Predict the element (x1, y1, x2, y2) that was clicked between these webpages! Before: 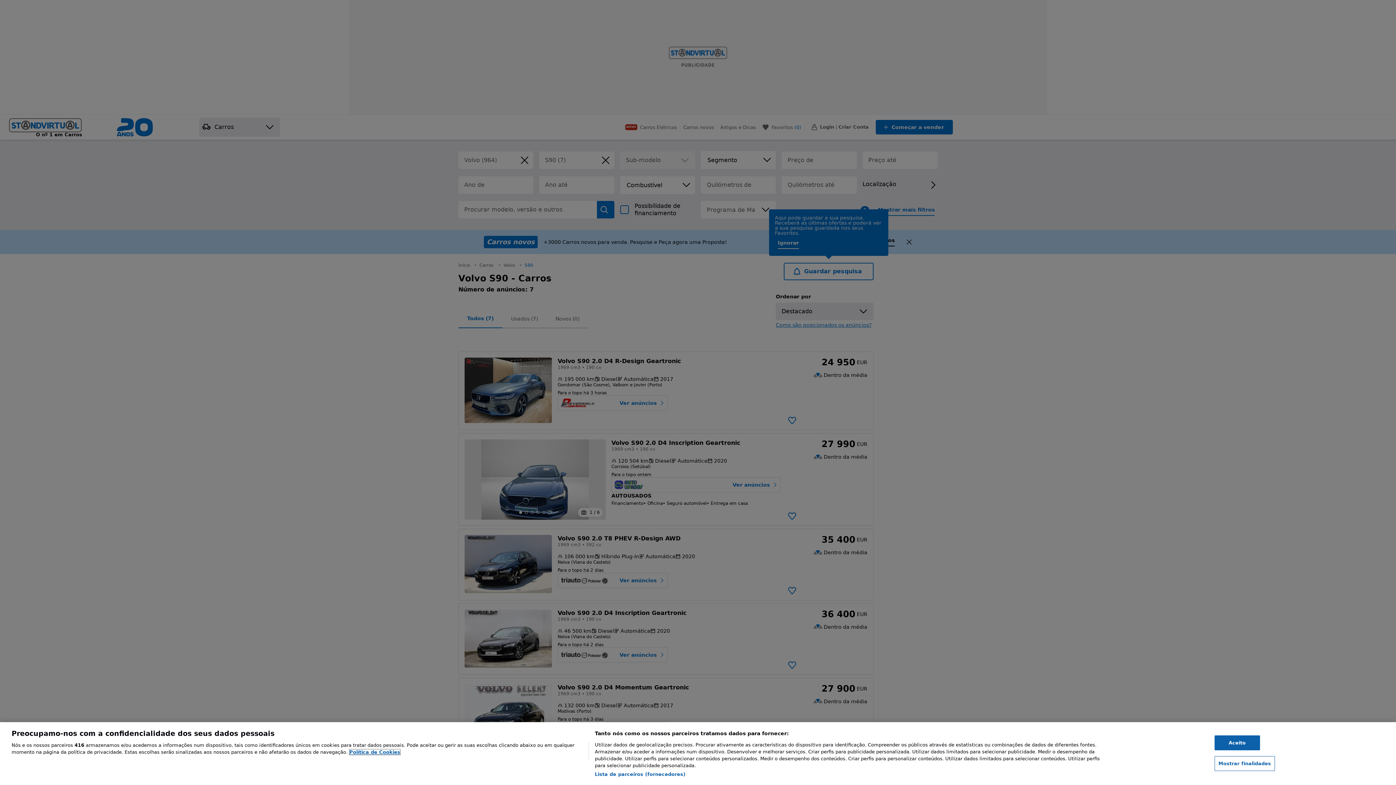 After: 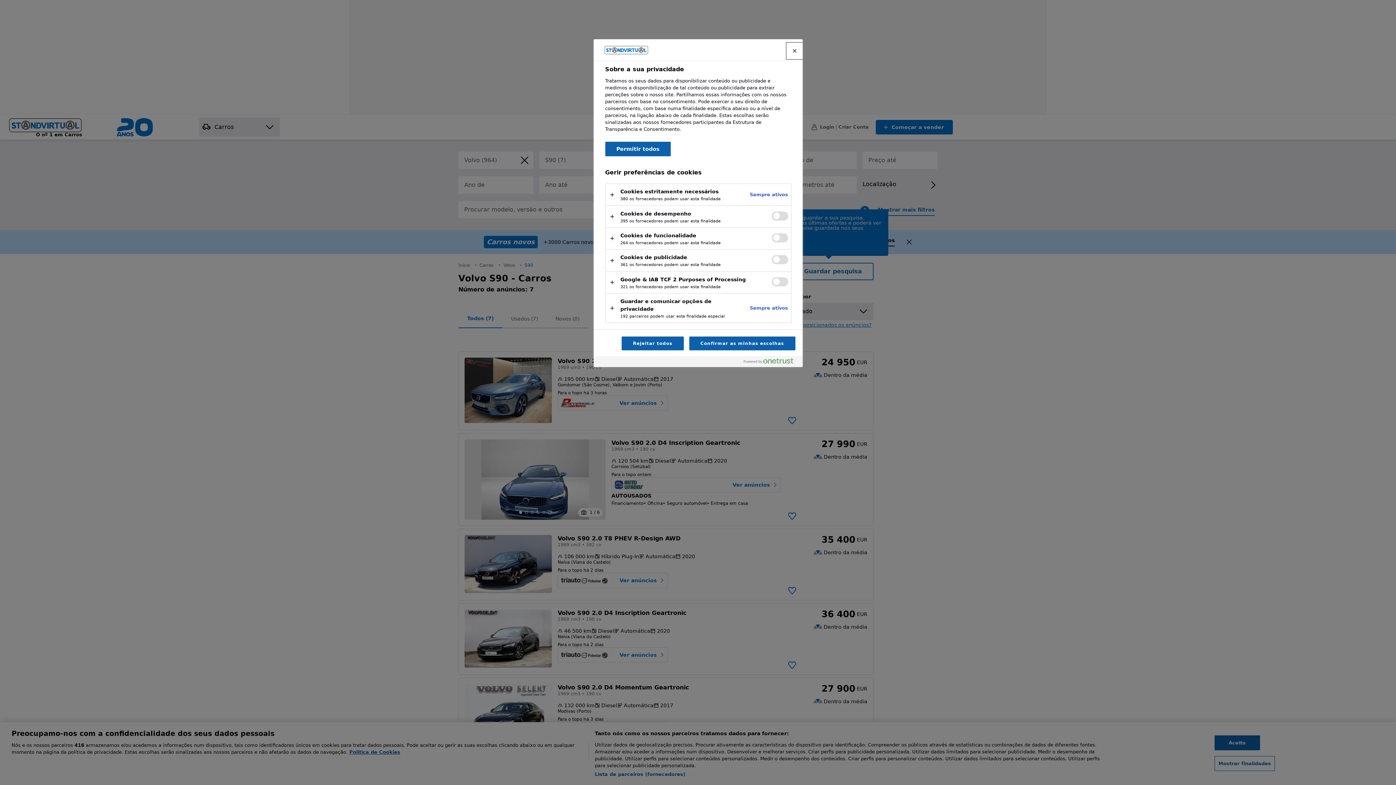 Action: bbox: (1214, 756, 1275, 771) label: Mostrar finalidades